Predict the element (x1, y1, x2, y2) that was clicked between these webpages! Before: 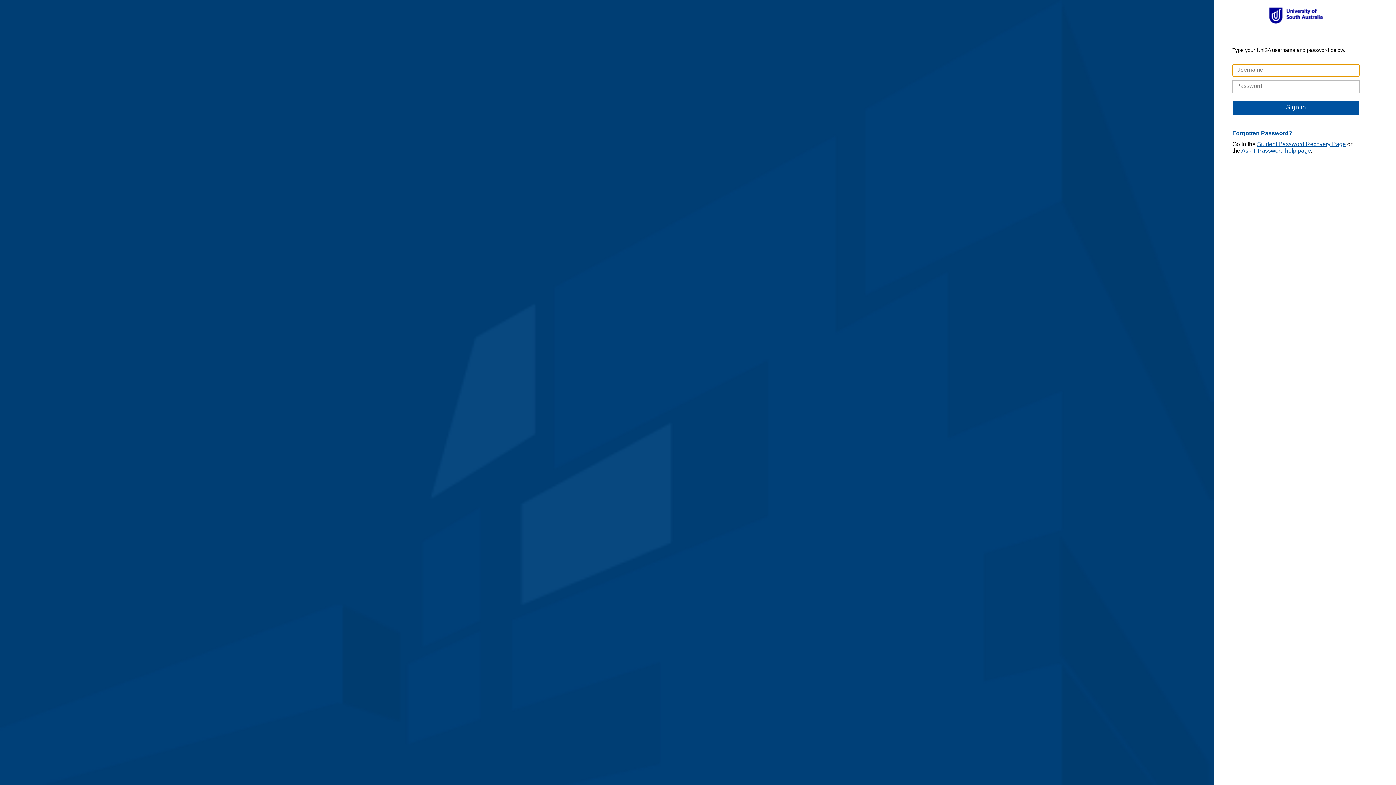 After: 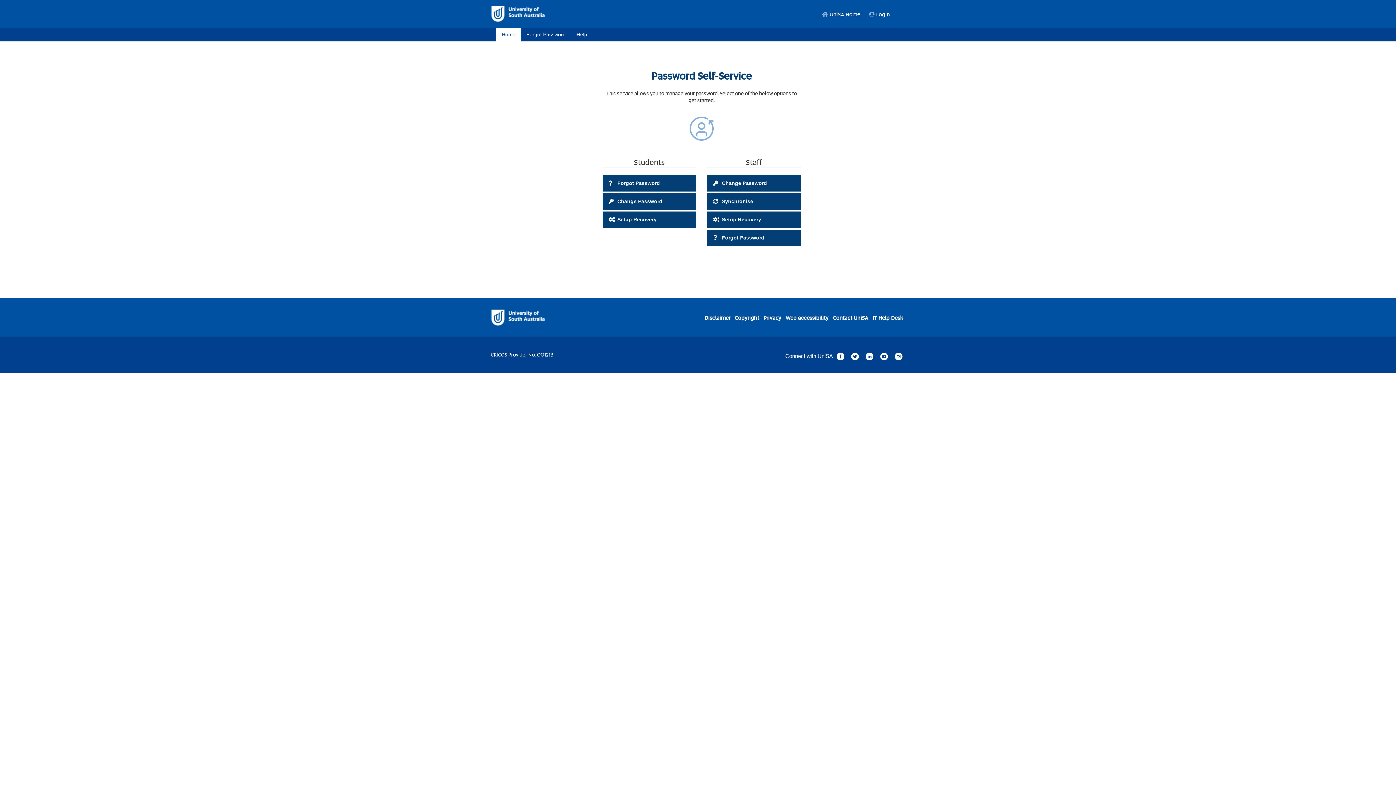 Action: bbox: (1232, 131, 1292, 136) label: Forgotten Password?